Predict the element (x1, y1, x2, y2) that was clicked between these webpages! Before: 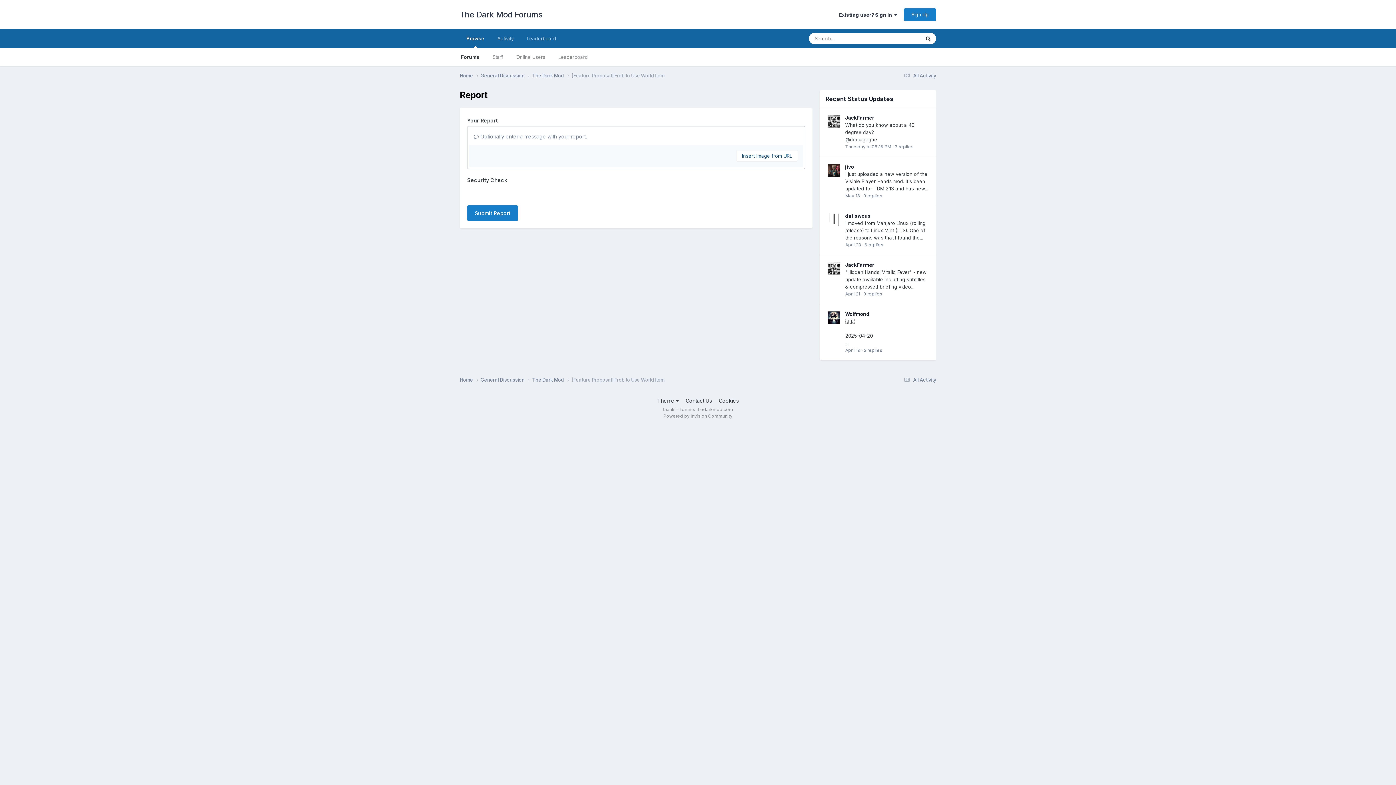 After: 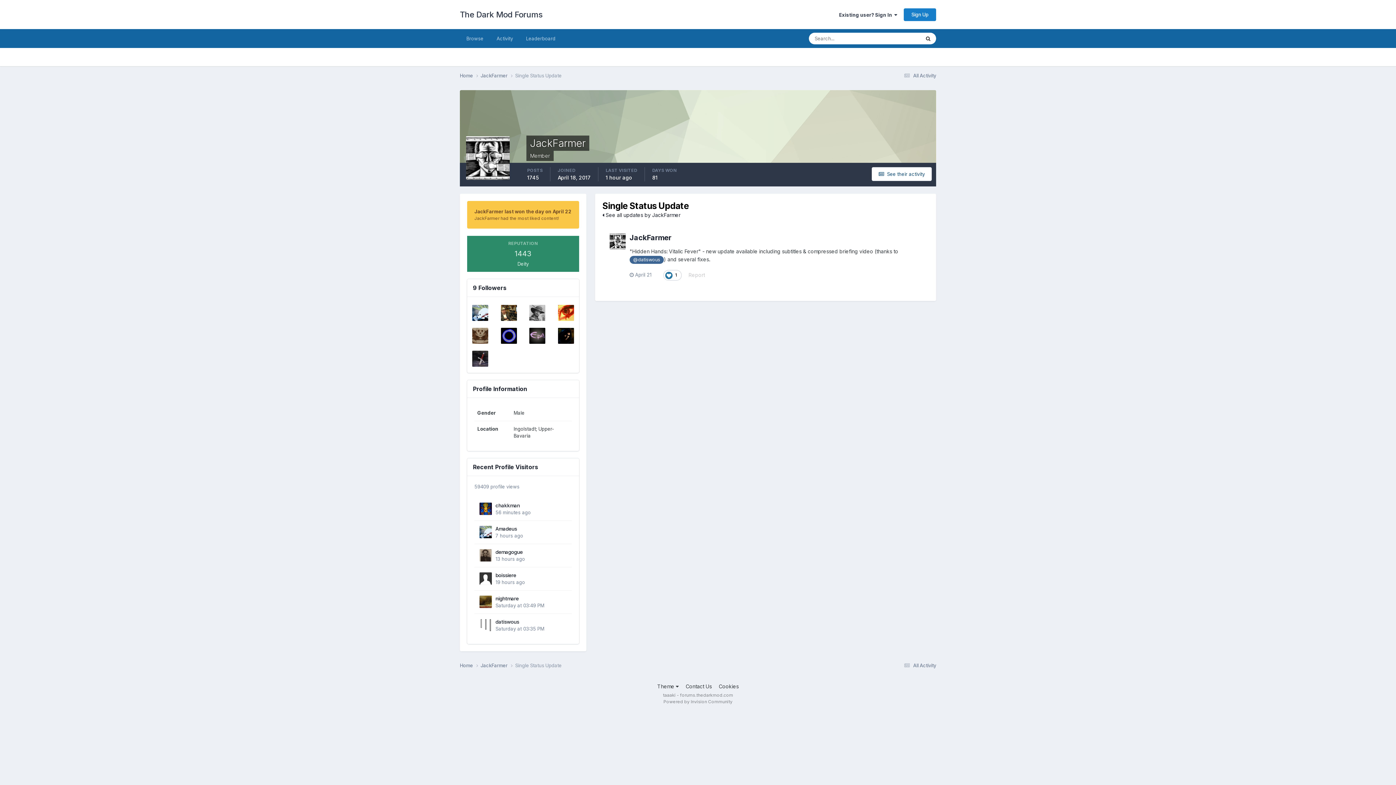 Action: bbox: (845, 291, 860, 296) label: April 21